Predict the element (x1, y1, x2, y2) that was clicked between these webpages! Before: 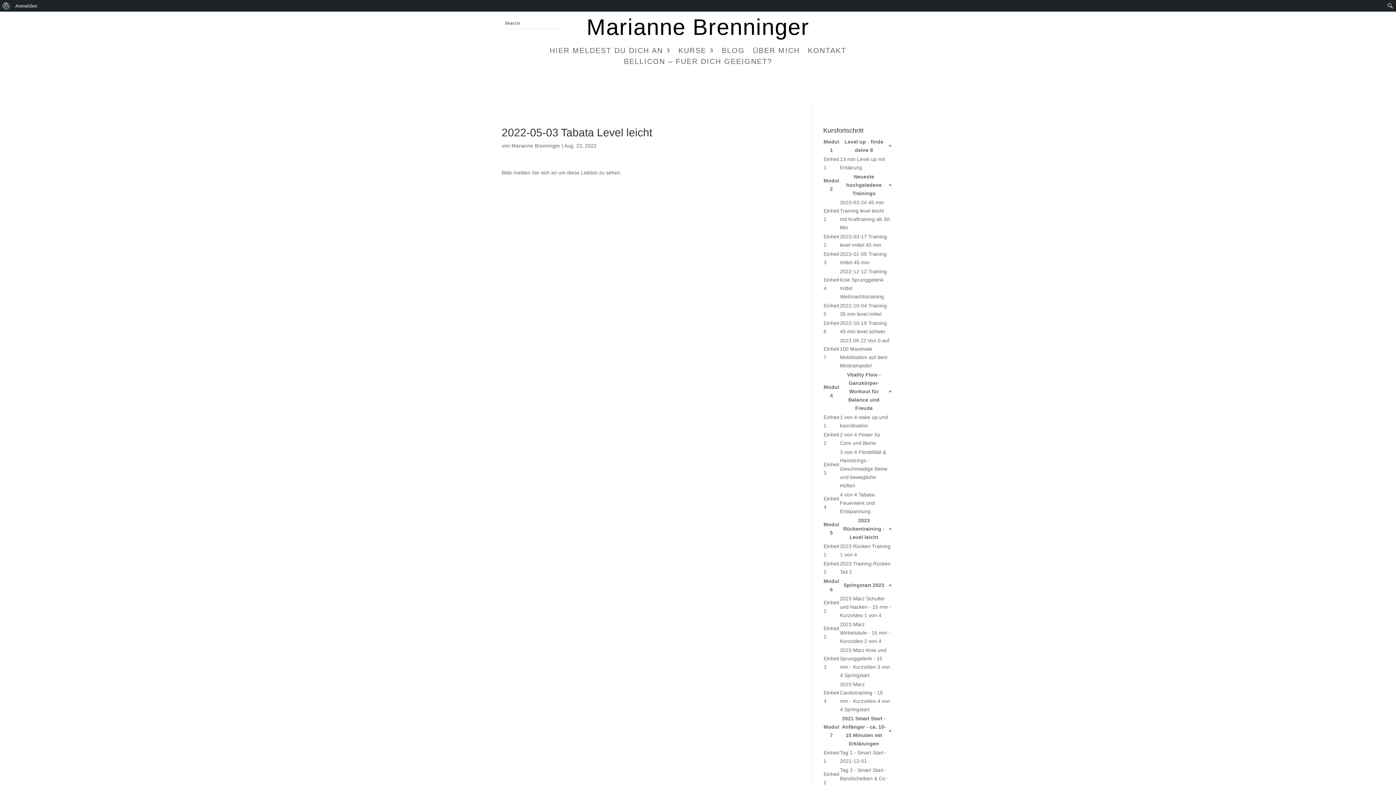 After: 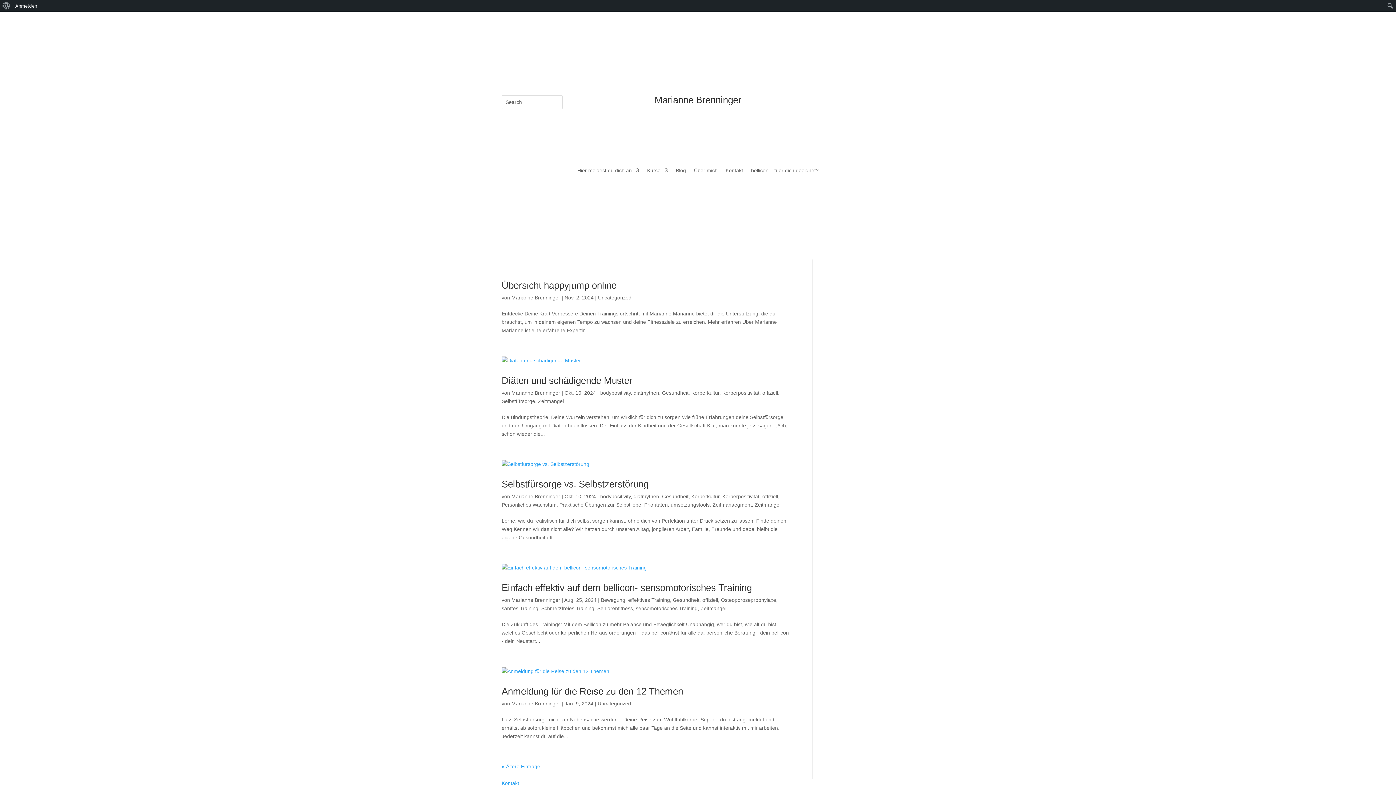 Action: bbox: (511, 142, 560, 148) label: Marianne Brenninger